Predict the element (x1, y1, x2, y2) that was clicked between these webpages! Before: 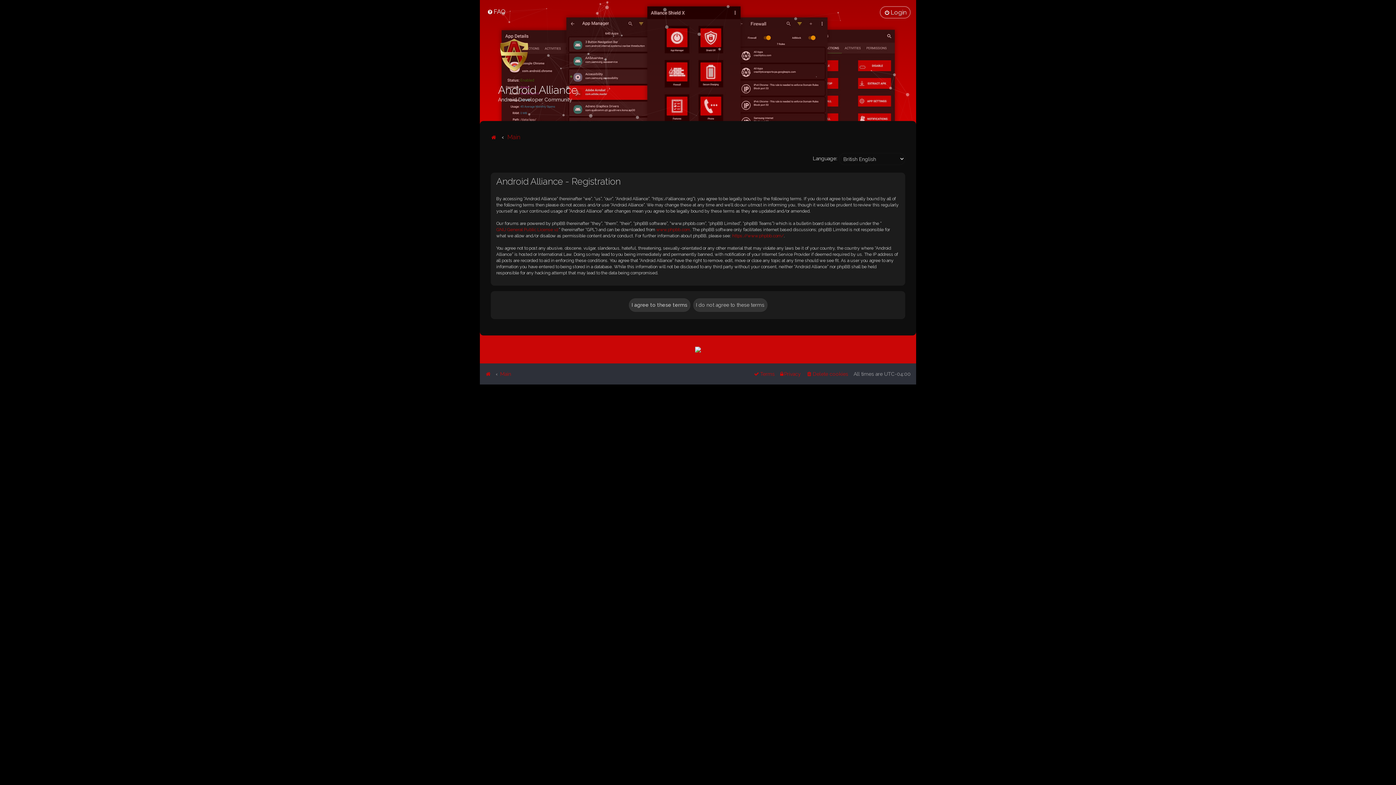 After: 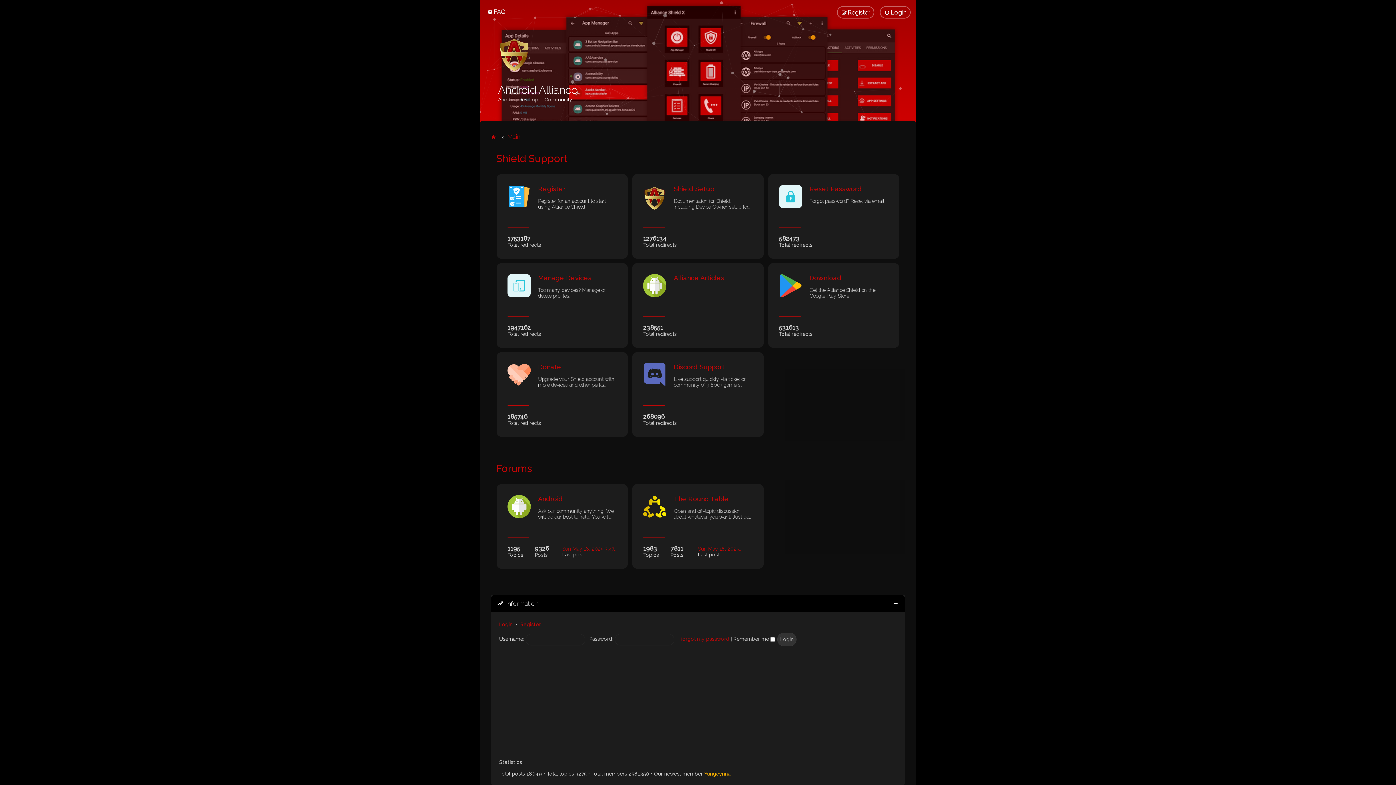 Action: bbox: (500, 369, 511, 379) label: Main